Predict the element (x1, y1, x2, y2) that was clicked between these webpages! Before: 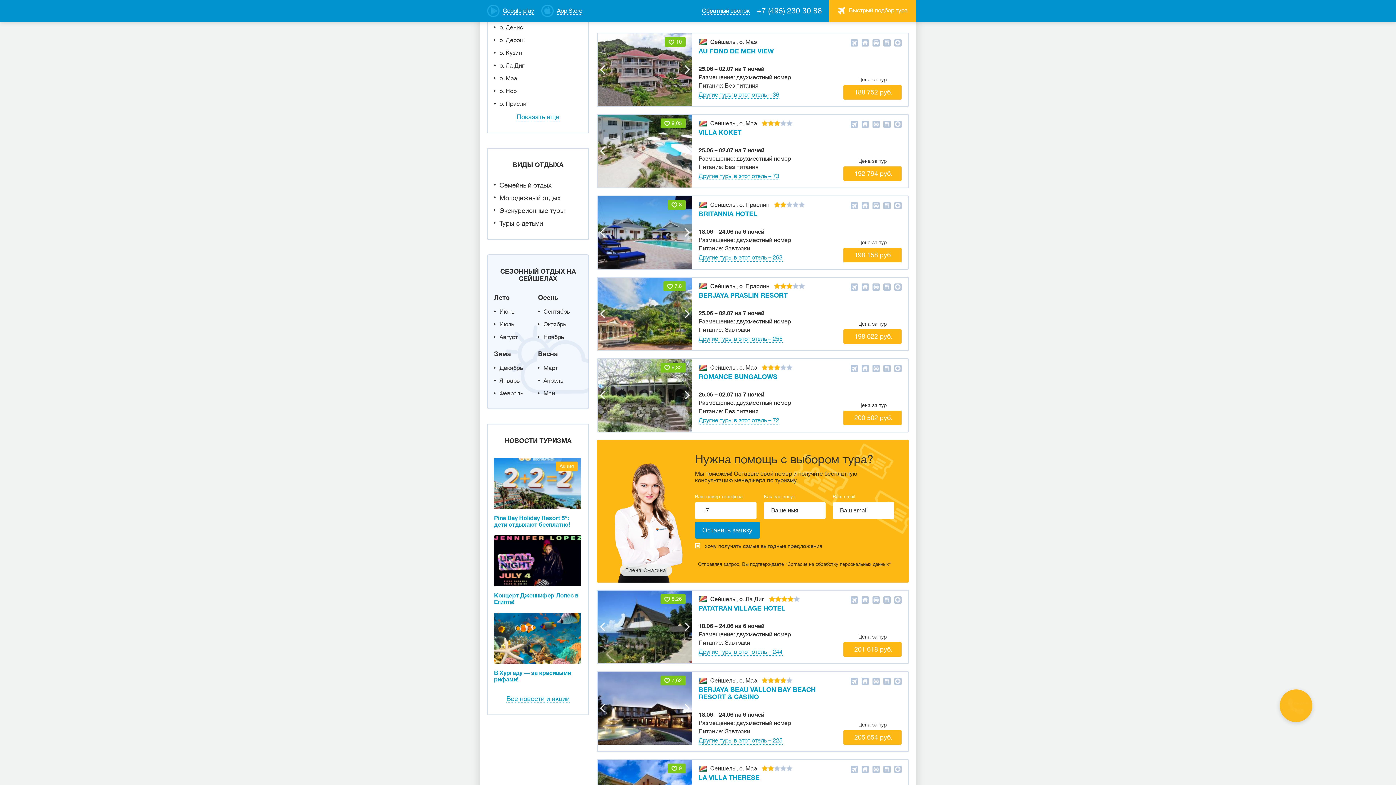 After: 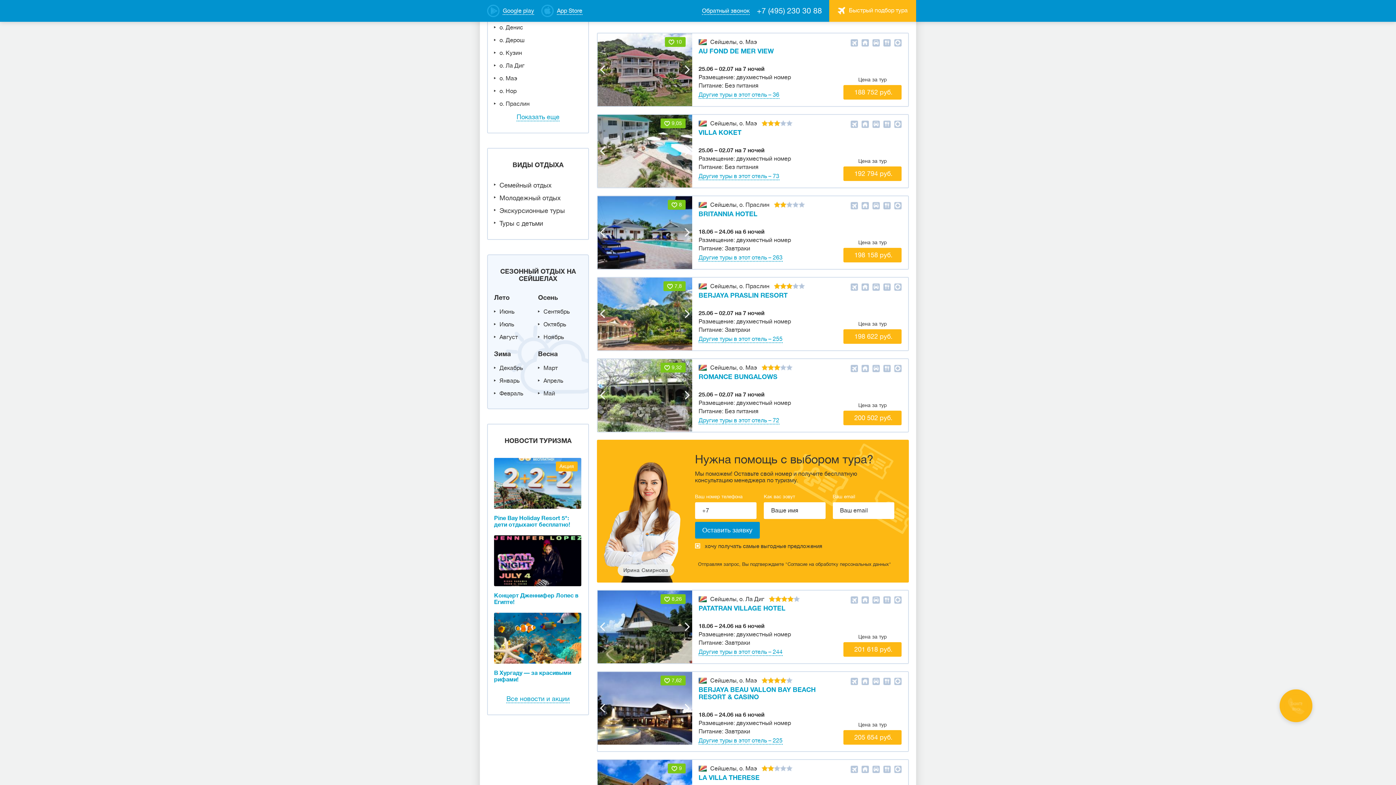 Action: bbox: (499, 207, 565, 214) label: Экскурсионные туры